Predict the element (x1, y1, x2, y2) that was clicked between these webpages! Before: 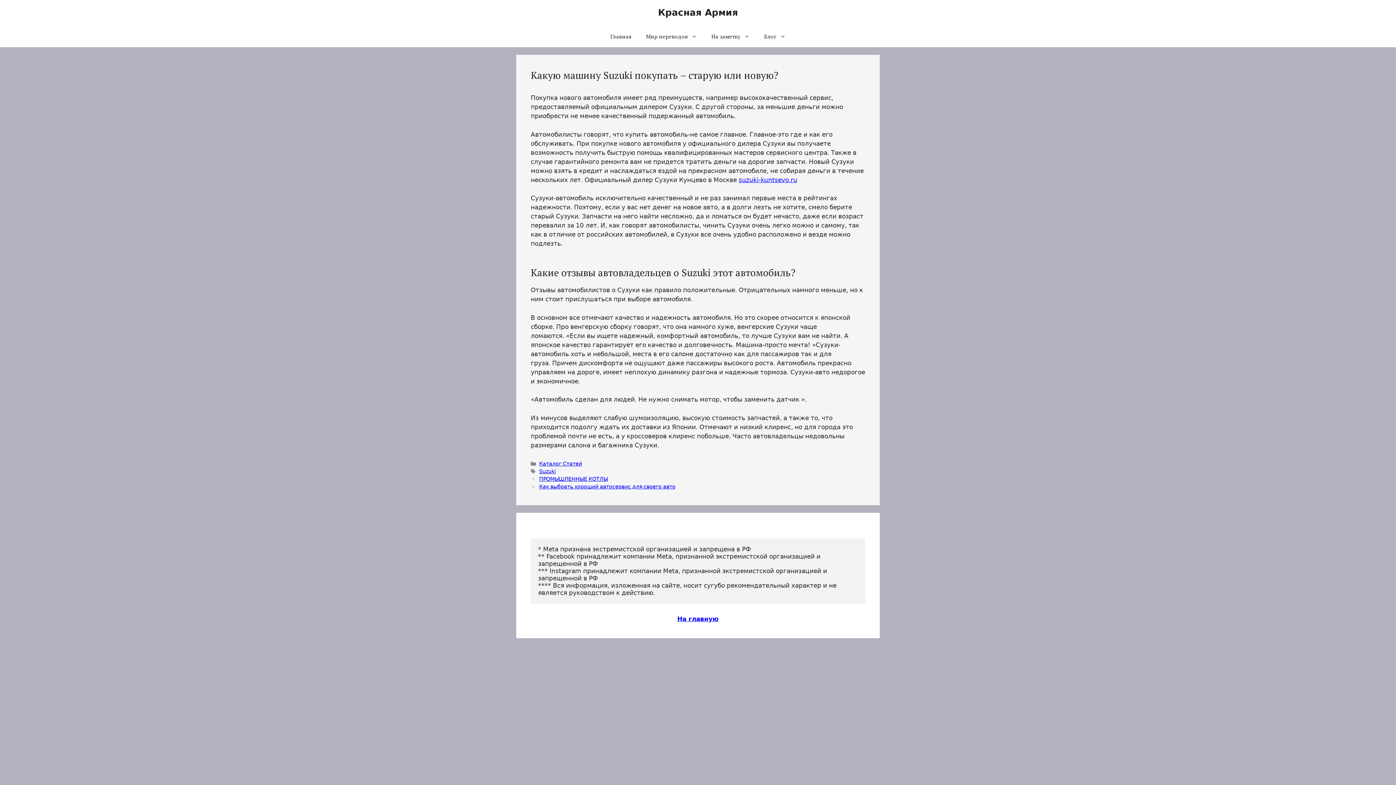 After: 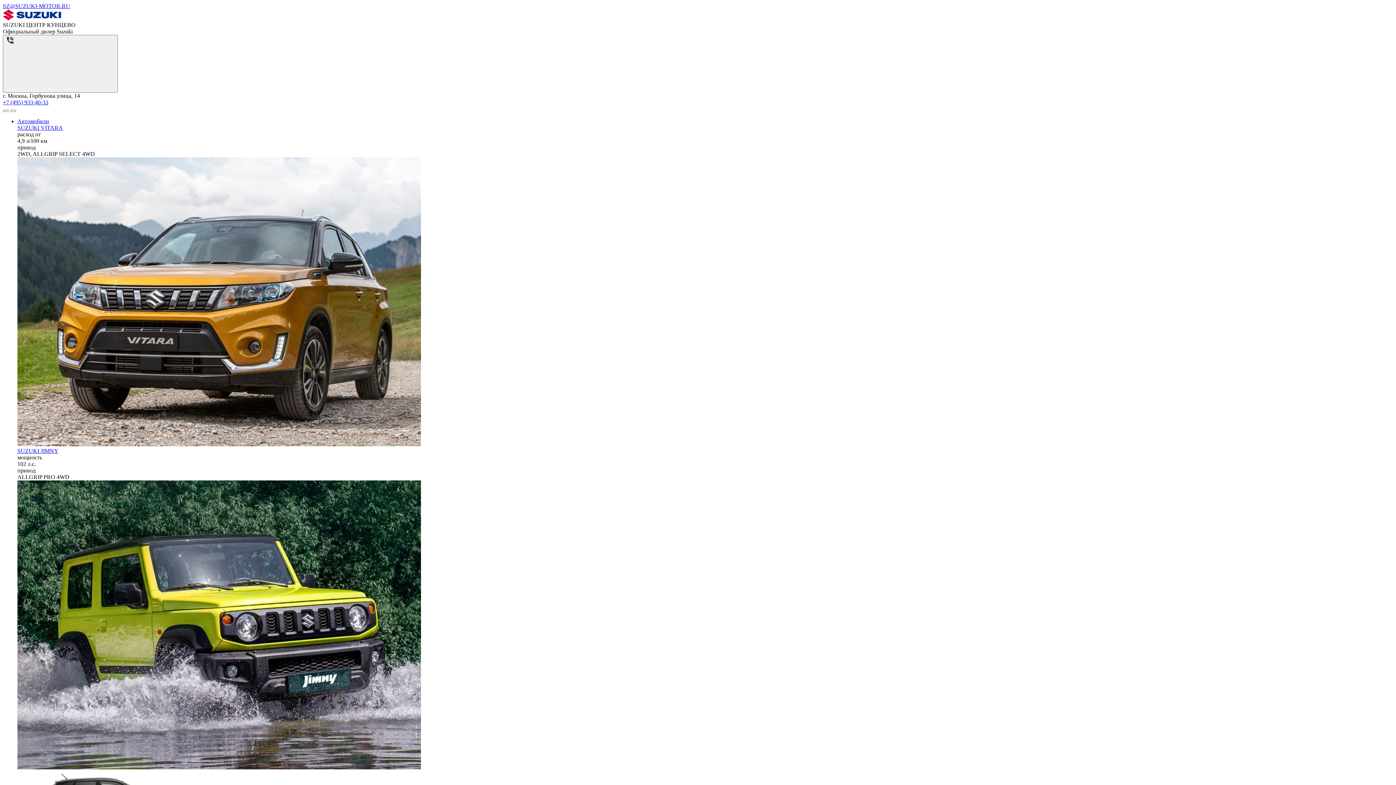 Action: label: suzuki-kuntsevo.ru bbox: (738, 176, 797, 183)